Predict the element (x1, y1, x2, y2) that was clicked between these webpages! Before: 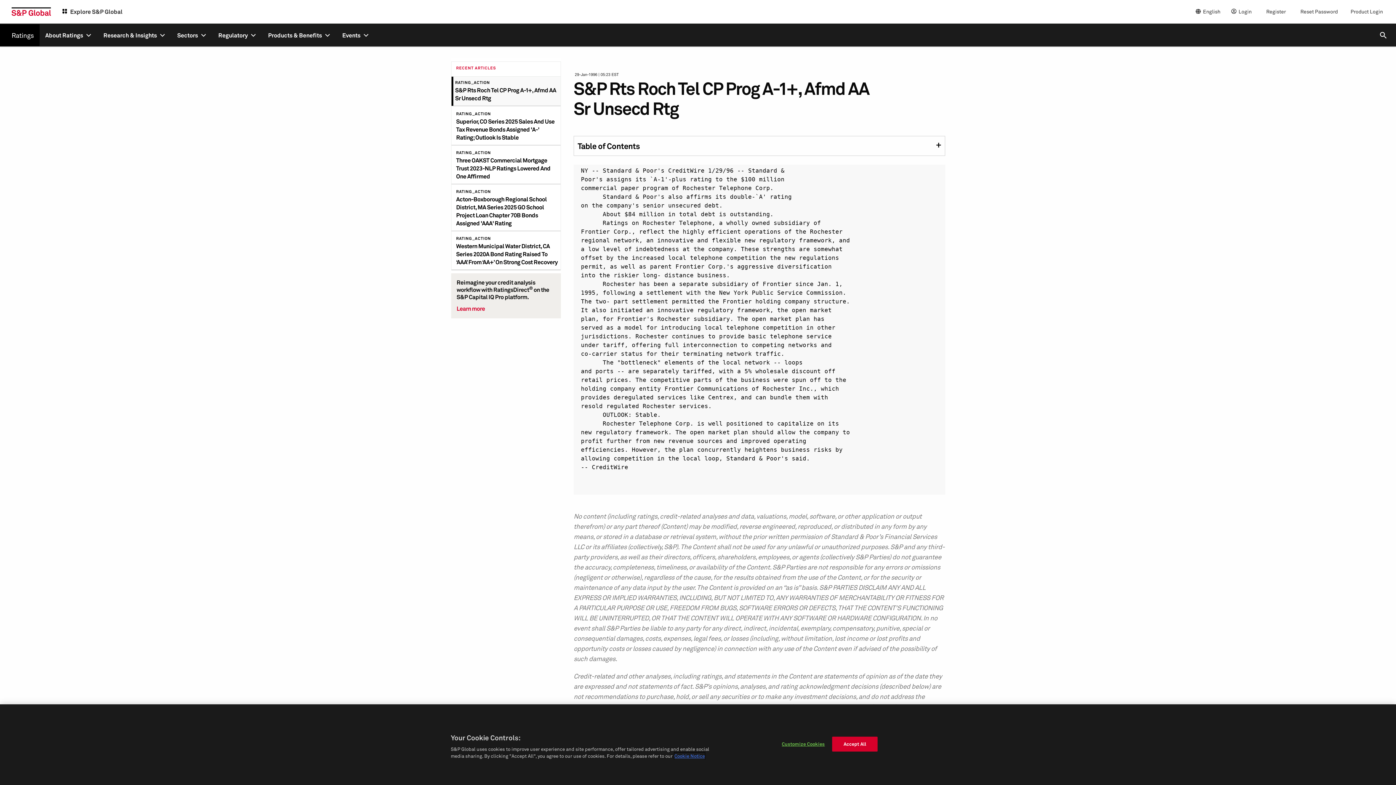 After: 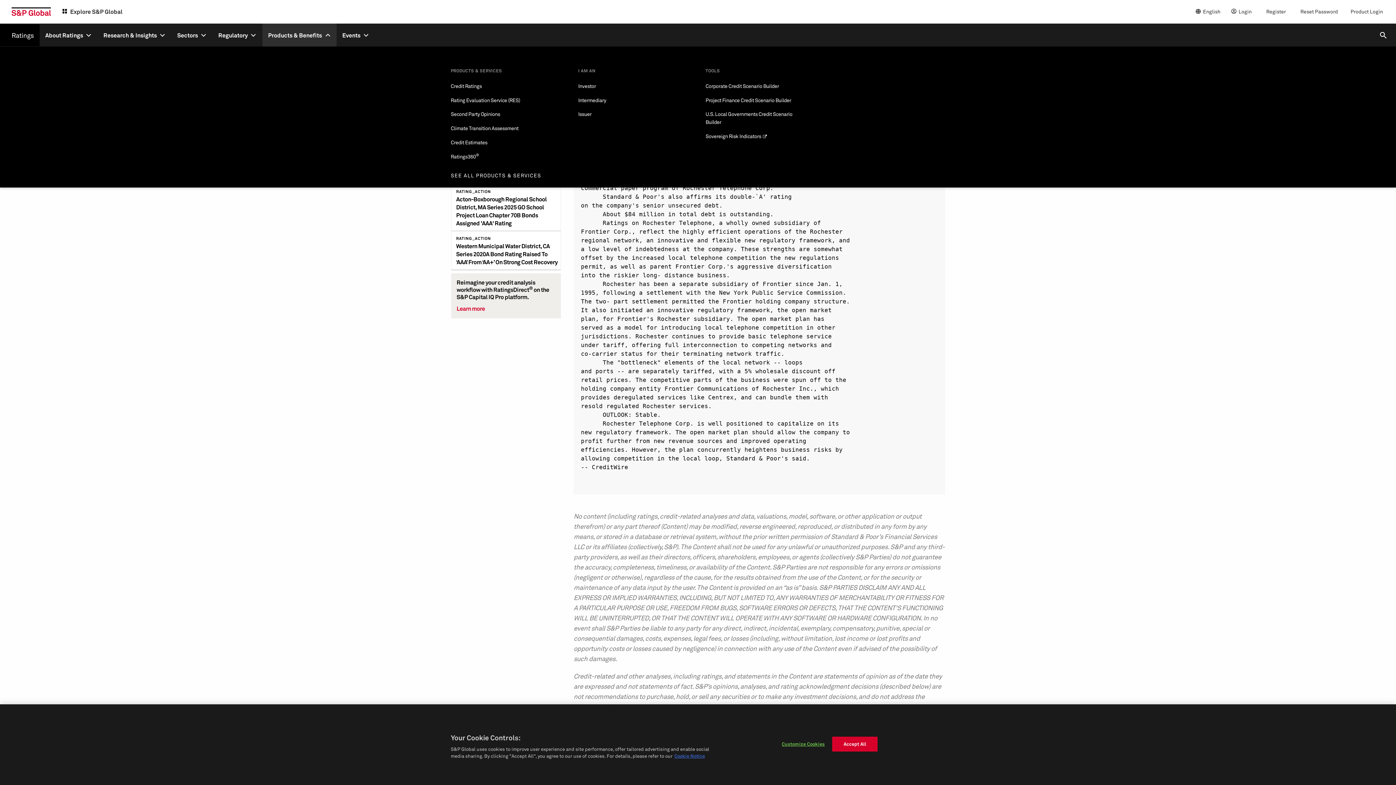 Action: label: Products & Benefits bbox: (262, 23, 336, 46)